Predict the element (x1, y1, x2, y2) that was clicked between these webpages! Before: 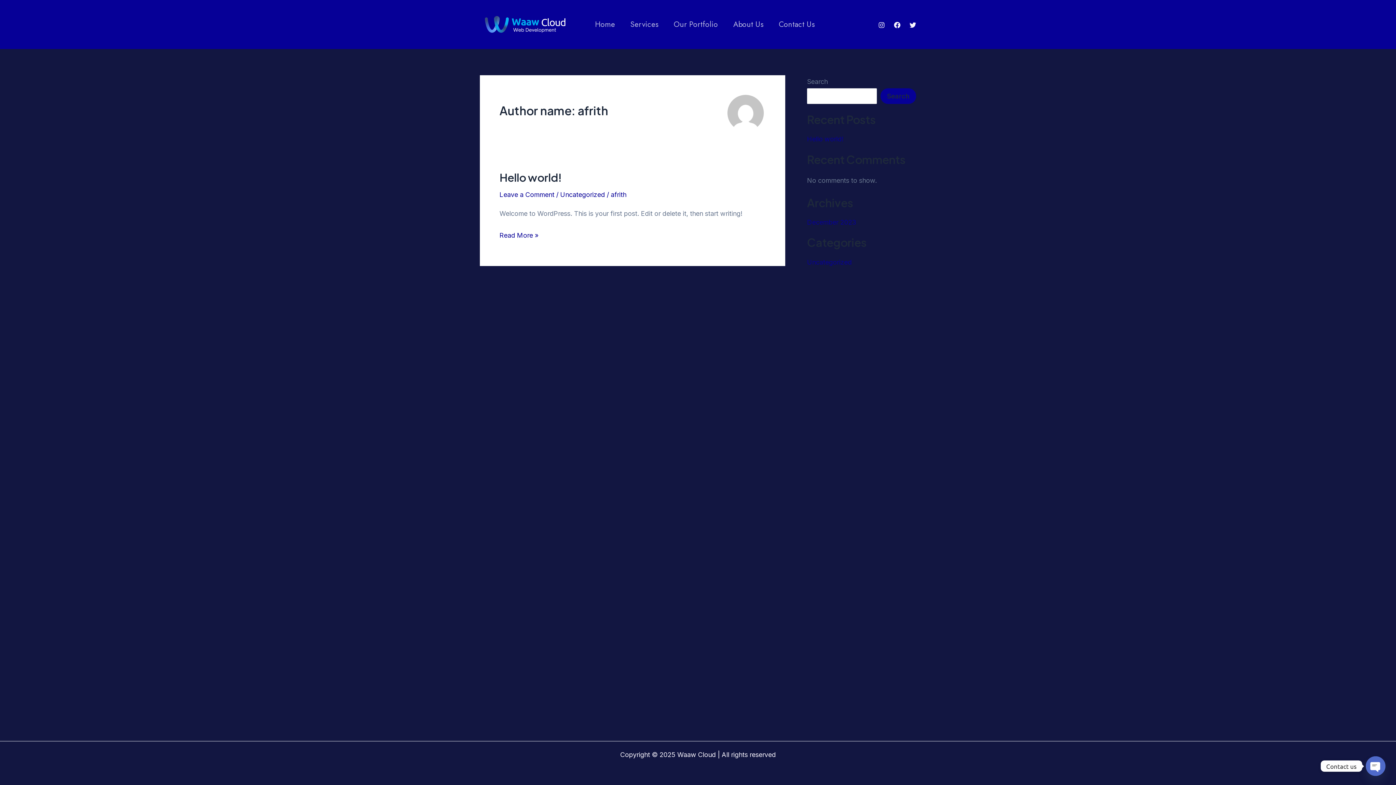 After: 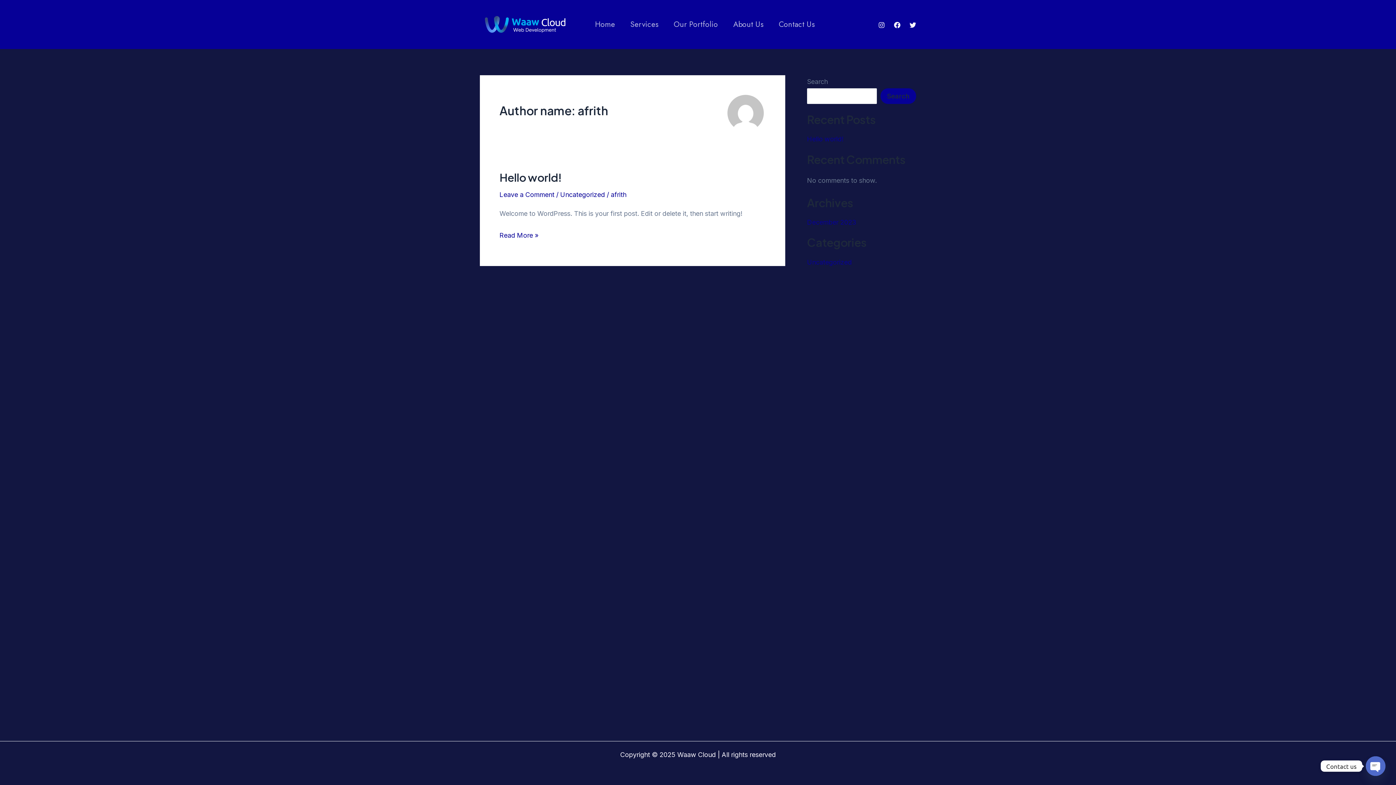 Action: bbox: (878, 21, 885, 28) label: Instagram